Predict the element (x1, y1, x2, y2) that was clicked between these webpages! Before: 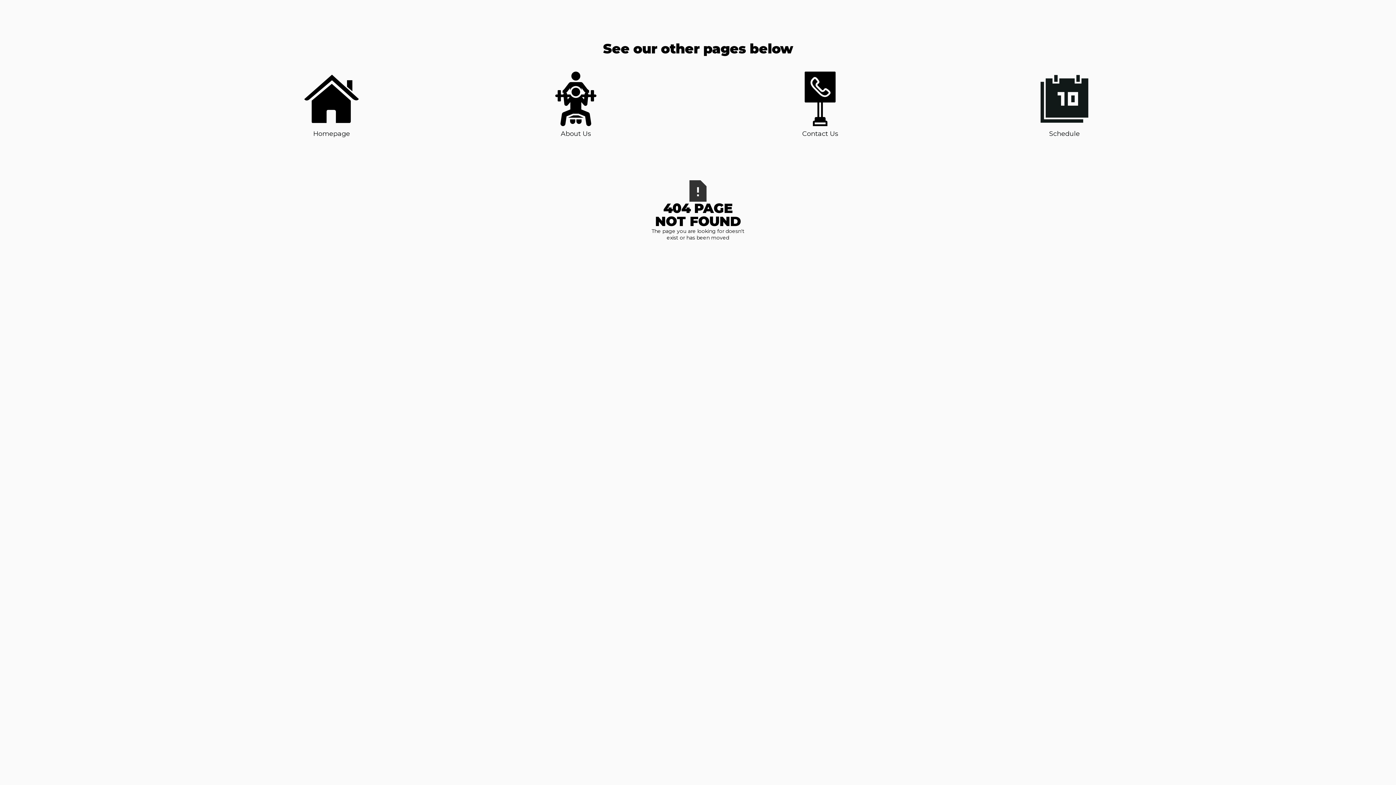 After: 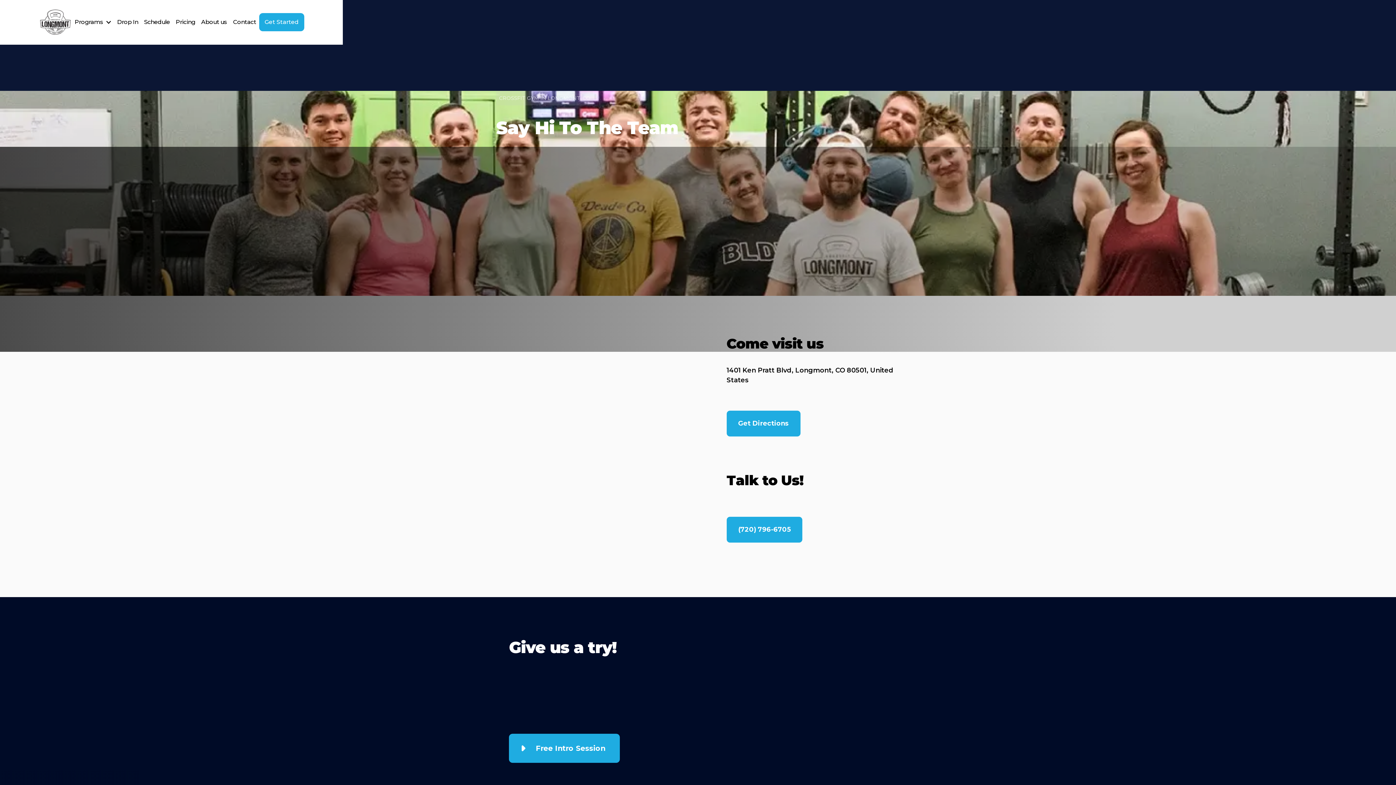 Action: bbox: (793, 71, 847, 138) label: Contact Us